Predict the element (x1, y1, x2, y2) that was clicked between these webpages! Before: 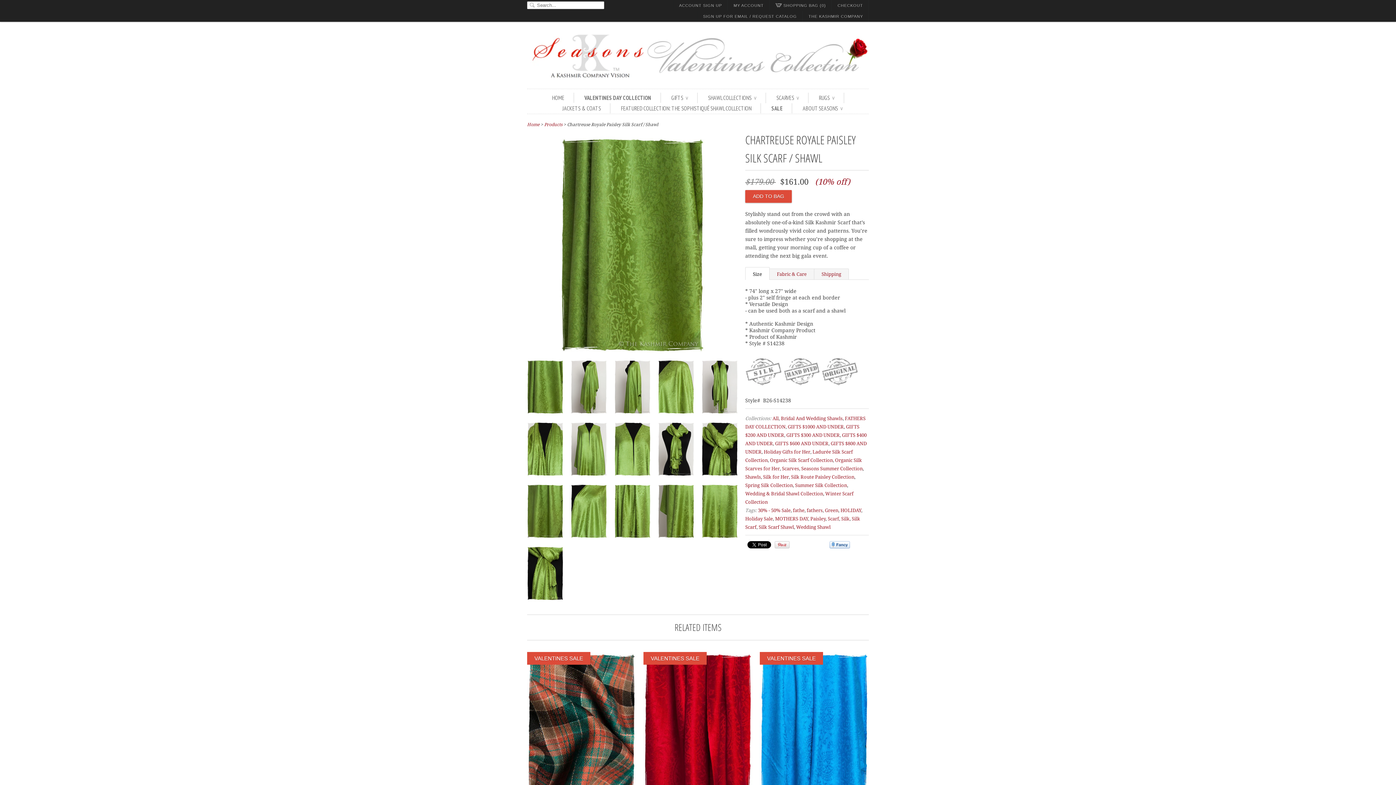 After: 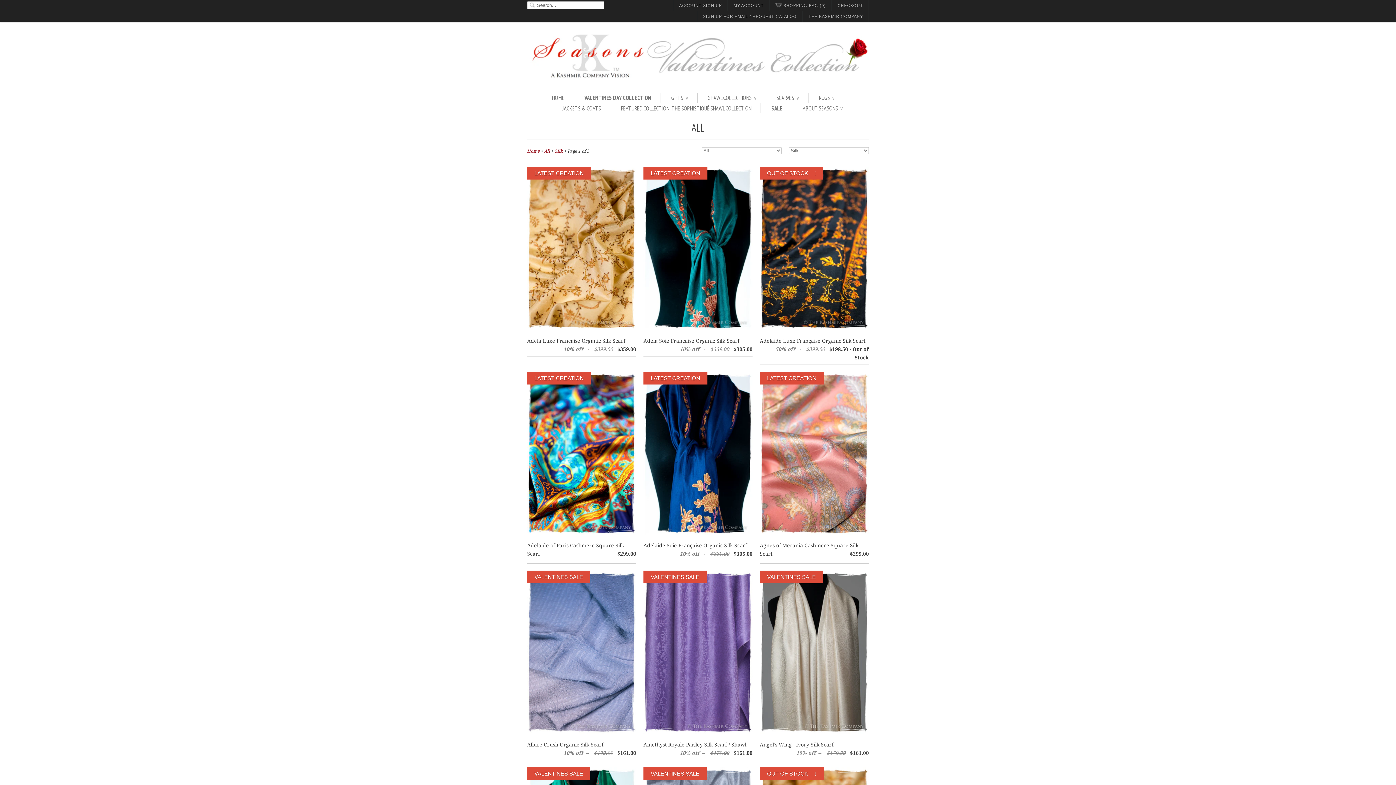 Action: bbox: (841, 516, 849, 521) label: Silk